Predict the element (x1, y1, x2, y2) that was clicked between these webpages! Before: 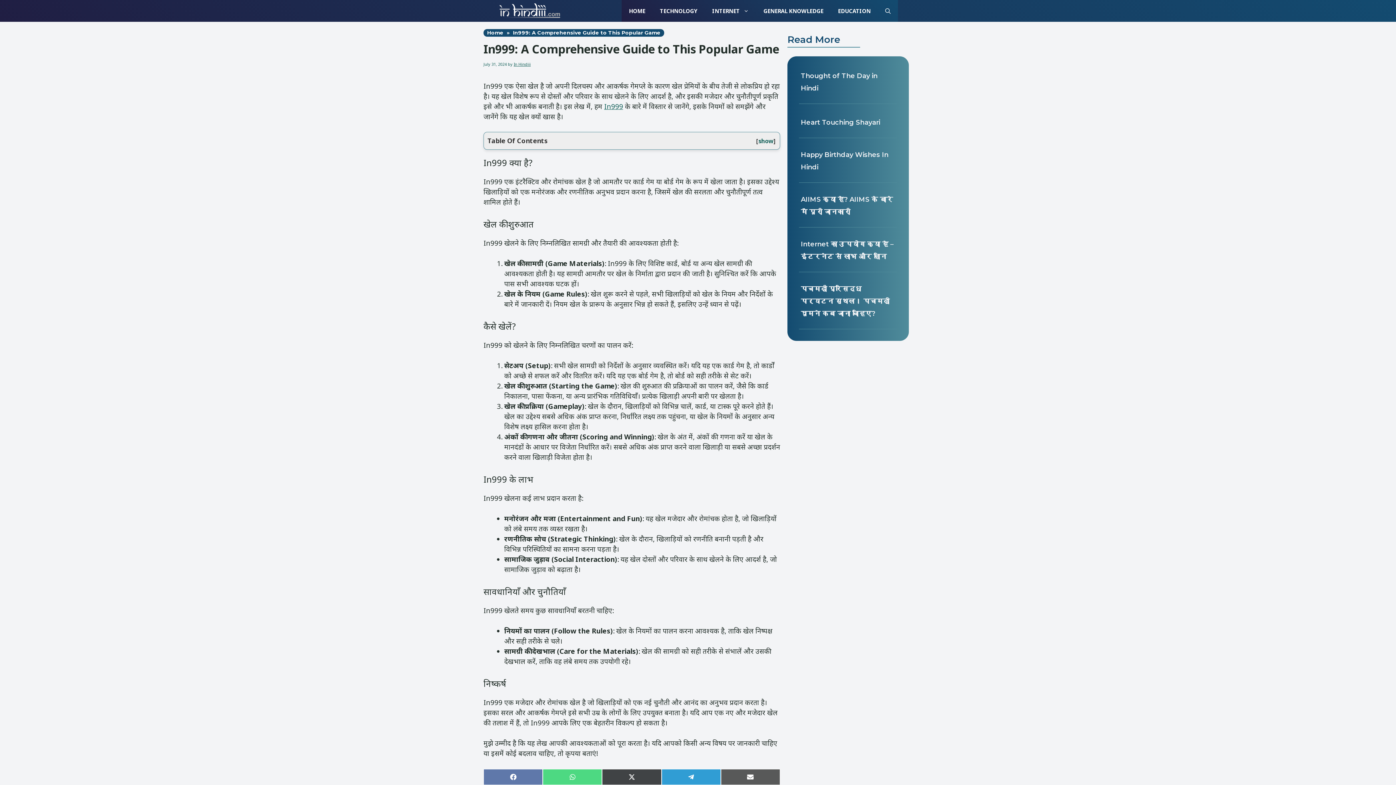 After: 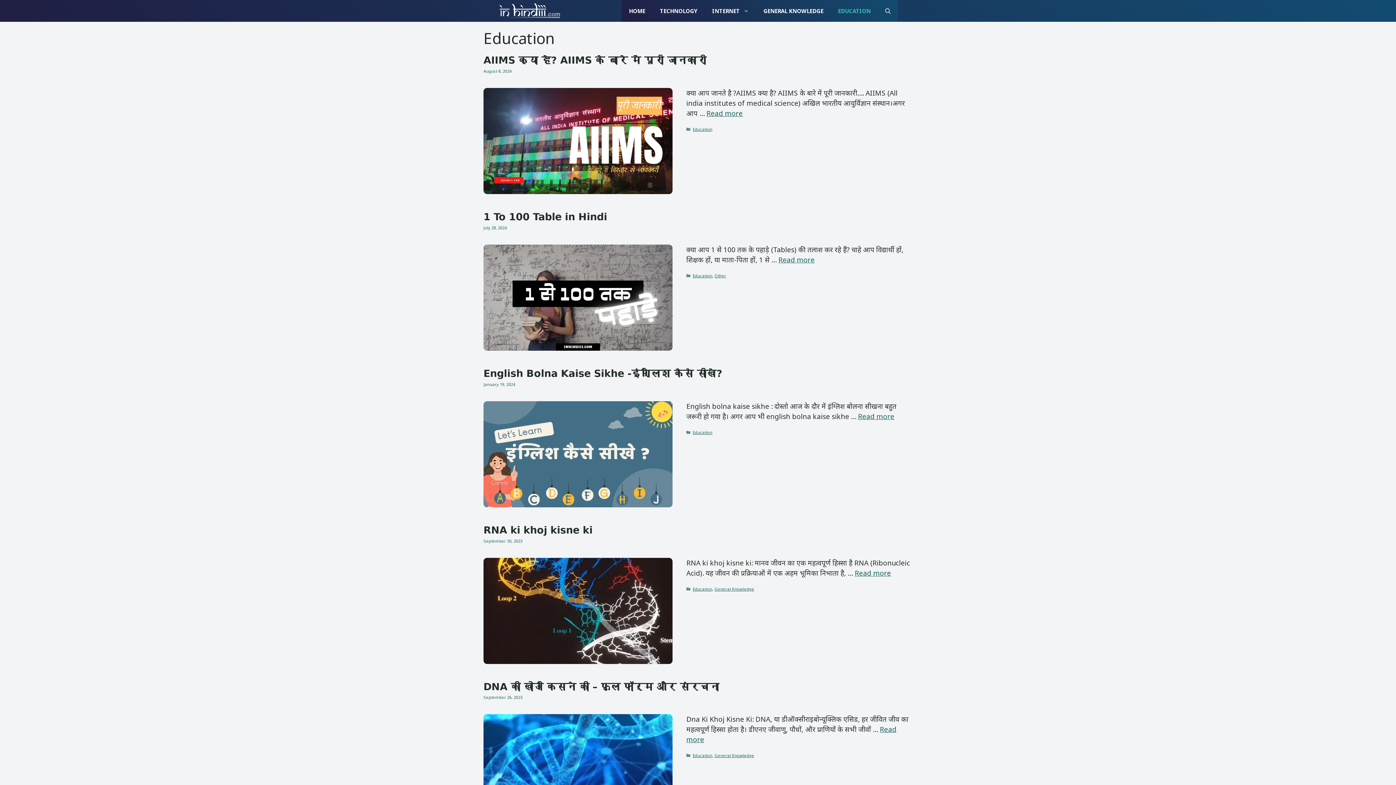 Action: label: EDUCATION bbox: (830, 0, 878, 21)